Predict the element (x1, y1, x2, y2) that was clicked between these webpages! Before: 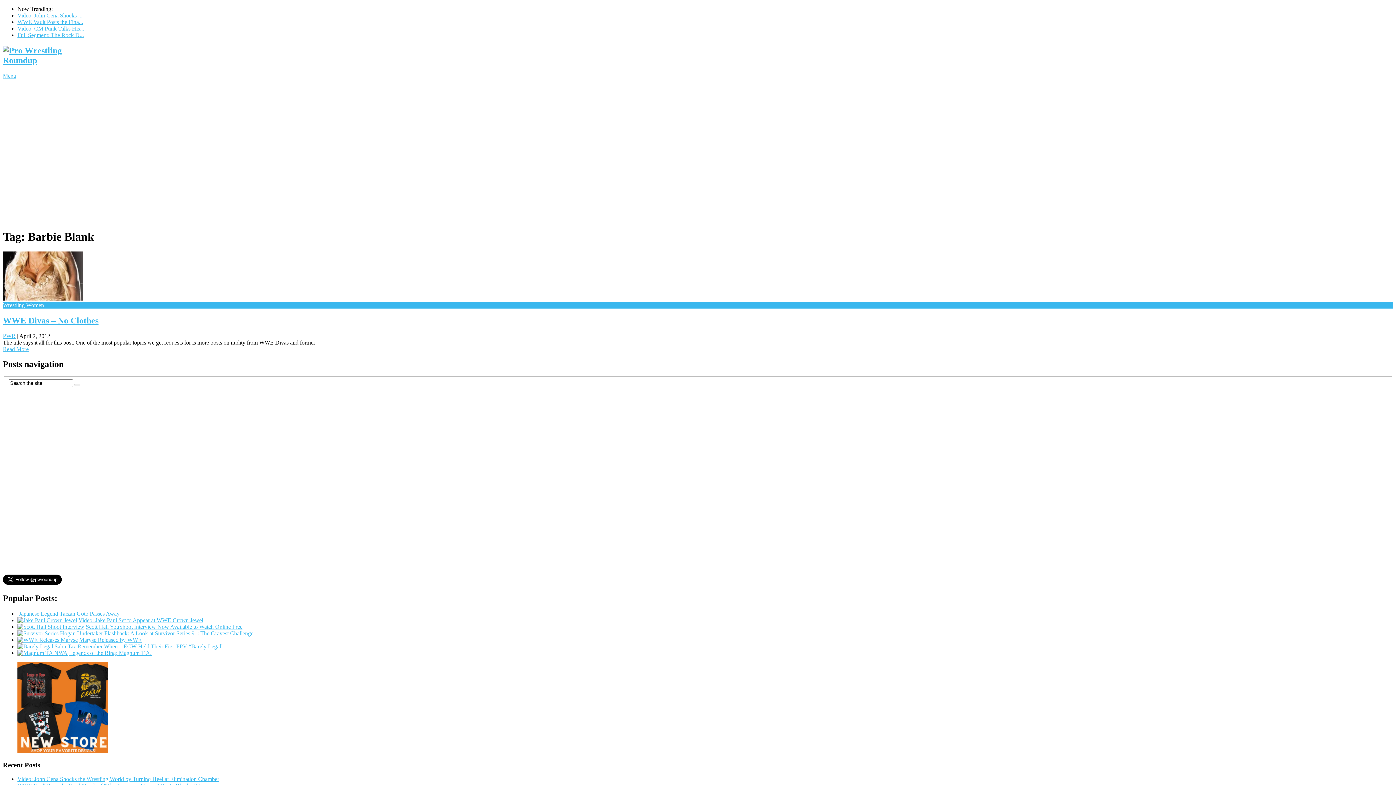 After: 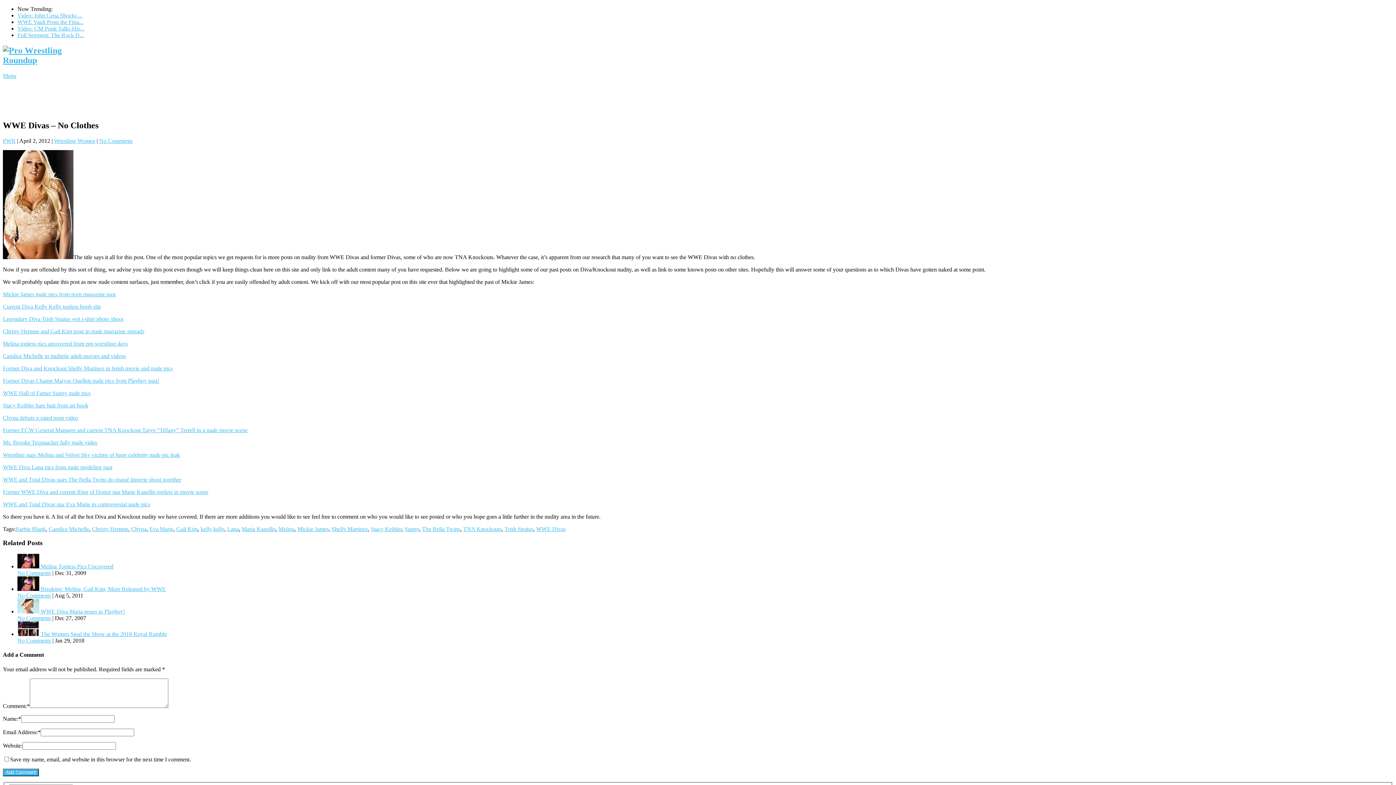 Action: label: Wrestling Women bbox: (2, 251, 1393, 308)